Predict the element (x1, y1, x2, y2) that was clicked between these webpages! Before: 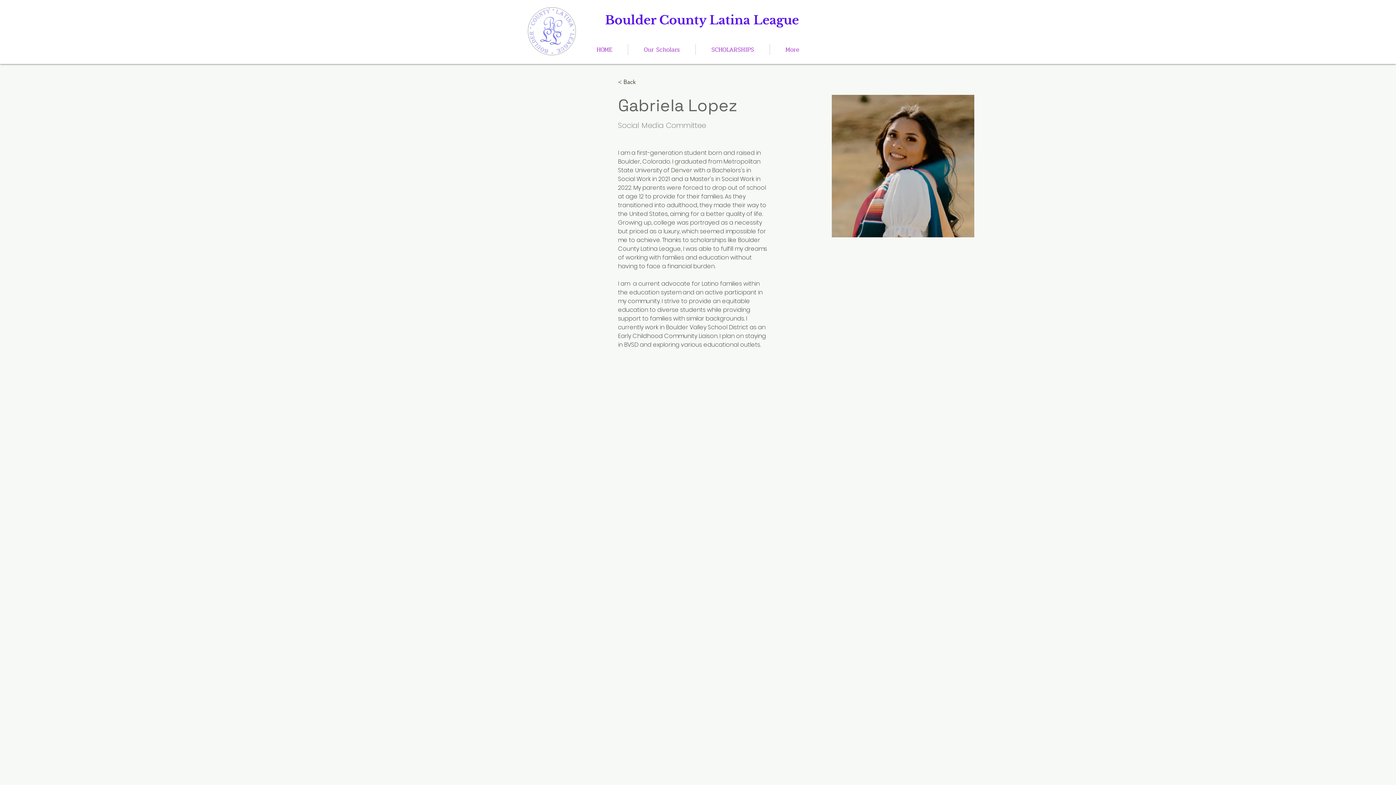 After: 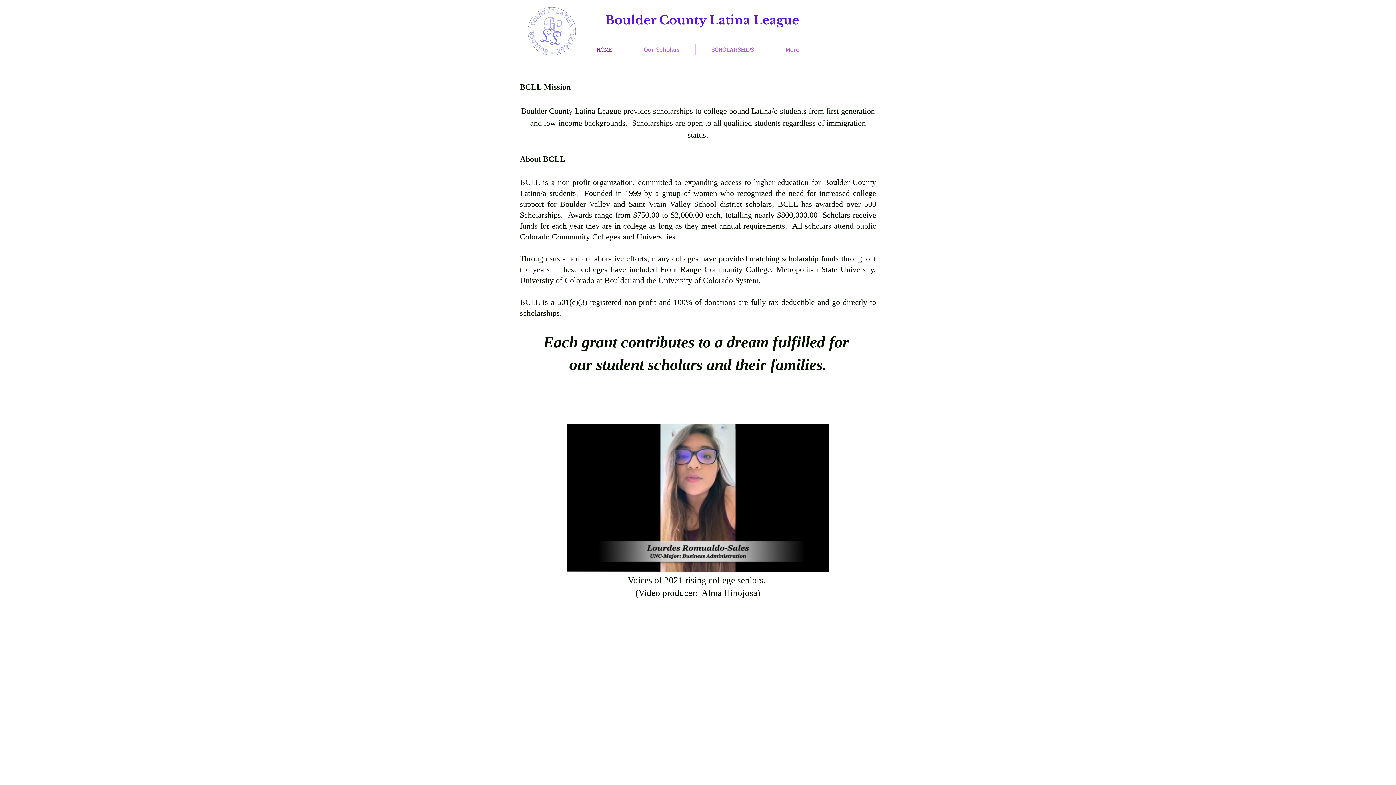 Action: label: Boulder County Latina League bbox: (605, 12, 799, 27)